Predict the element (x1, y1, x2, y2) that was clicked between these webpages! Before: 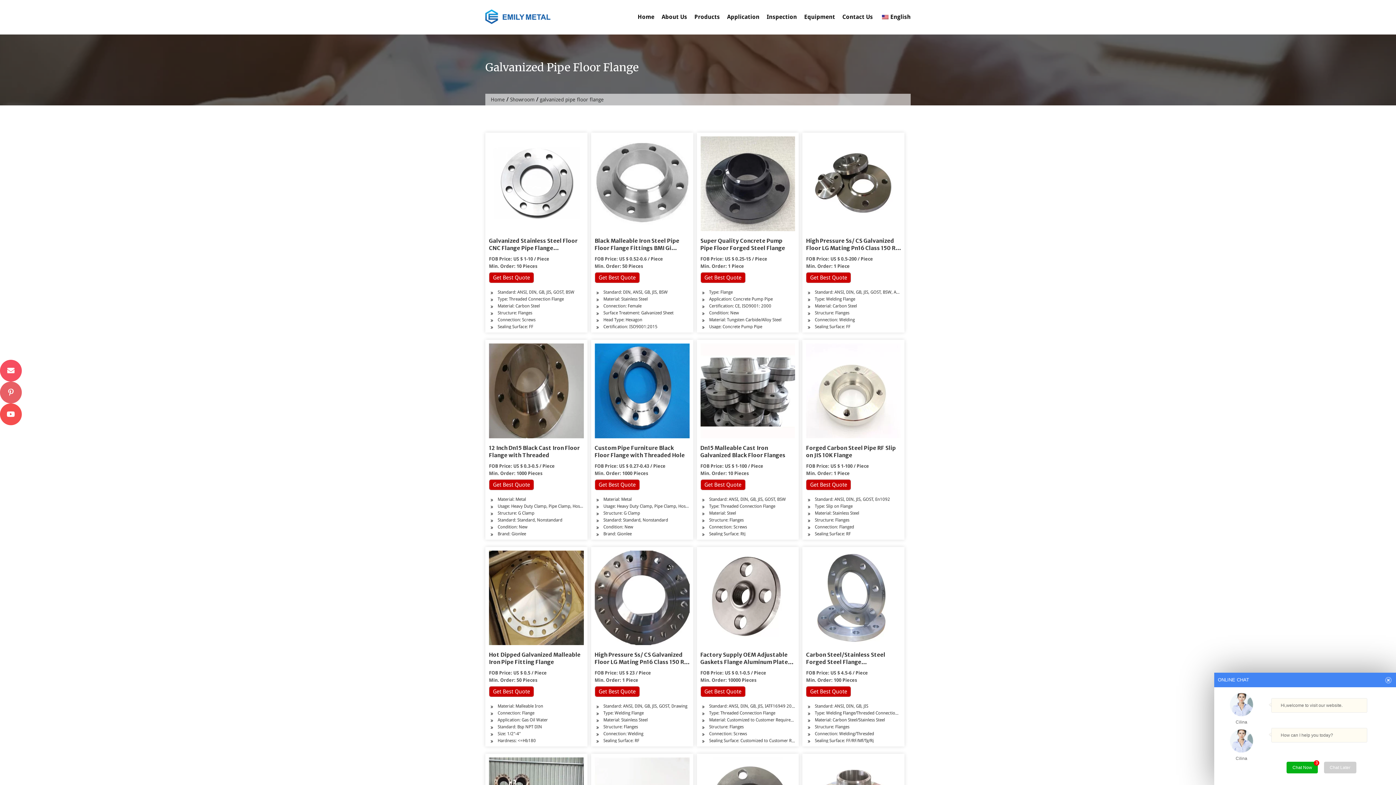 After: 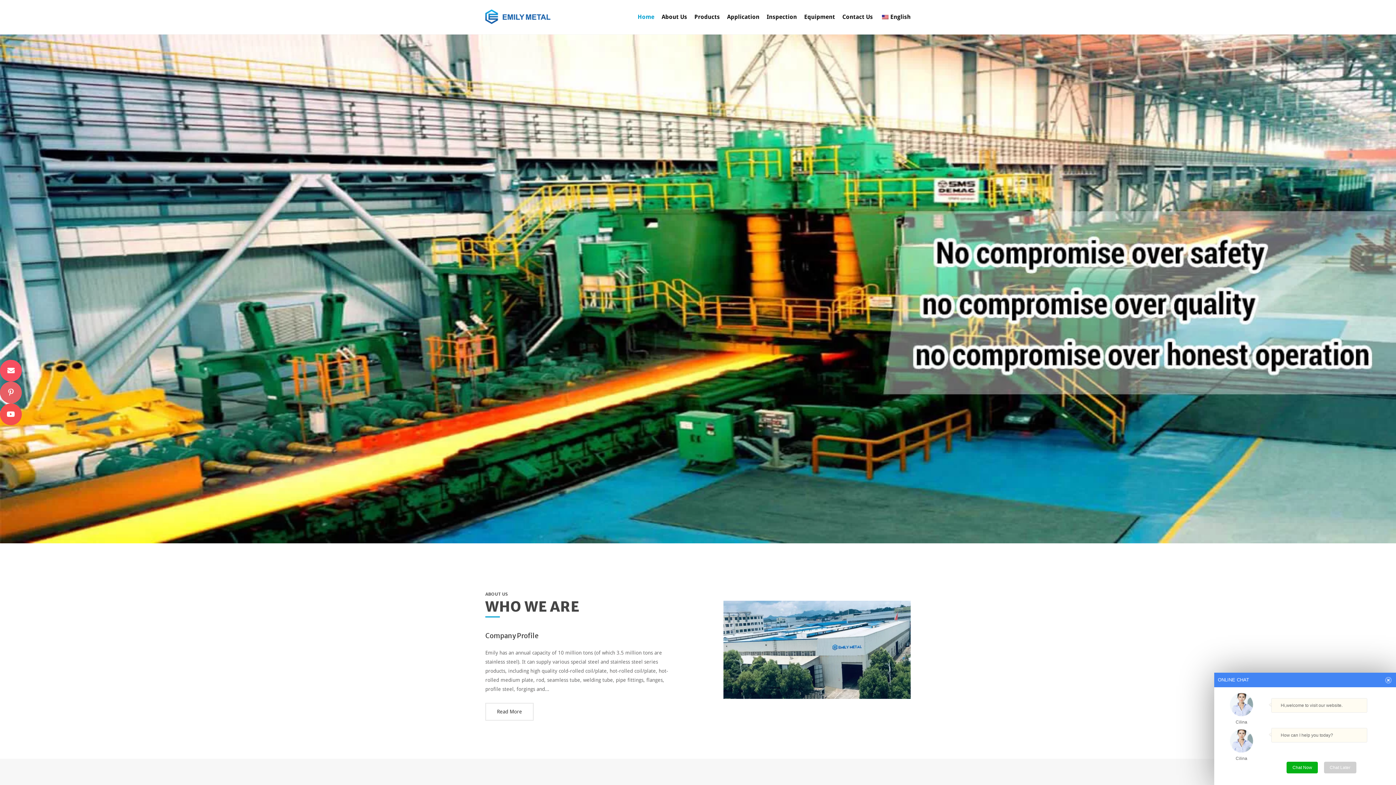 Action: bbox: (485, 18, 550, 25)